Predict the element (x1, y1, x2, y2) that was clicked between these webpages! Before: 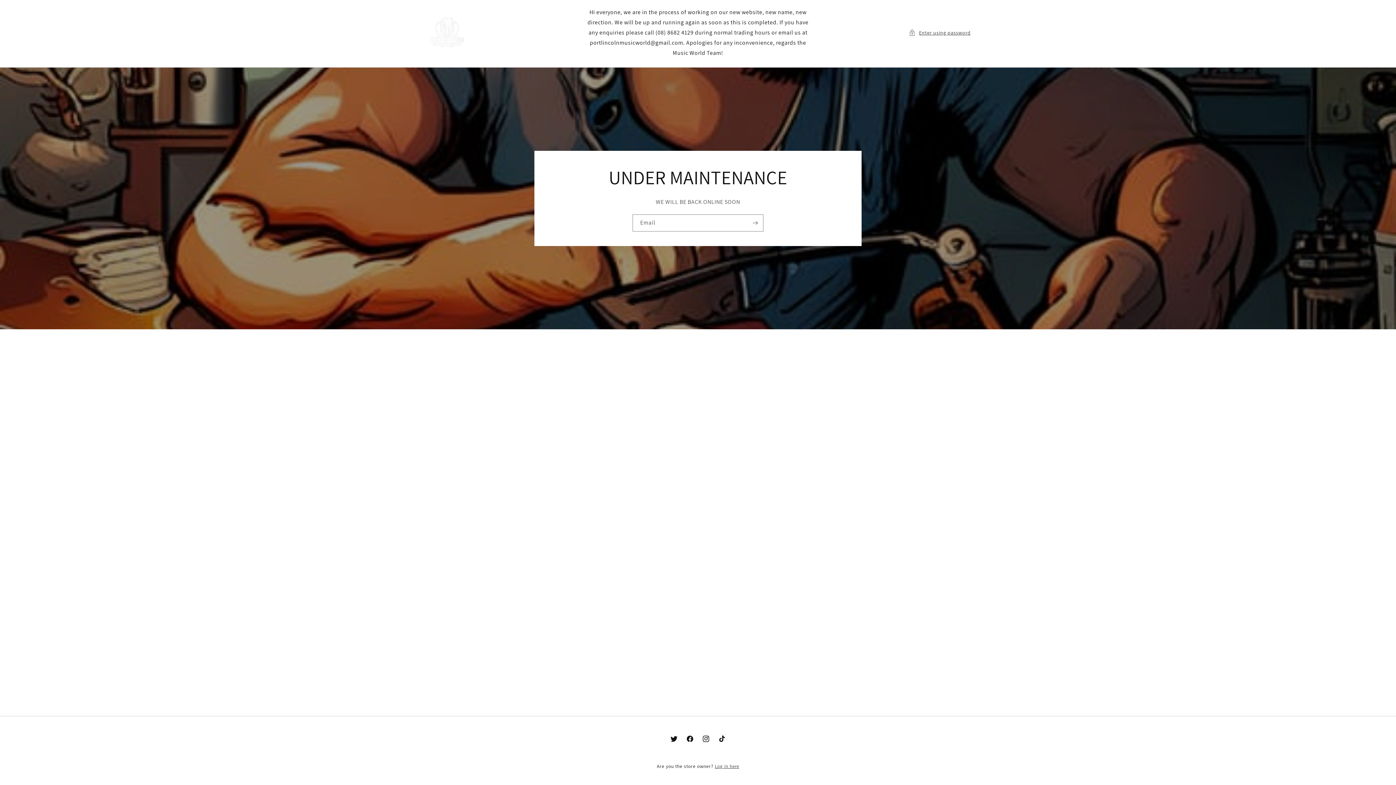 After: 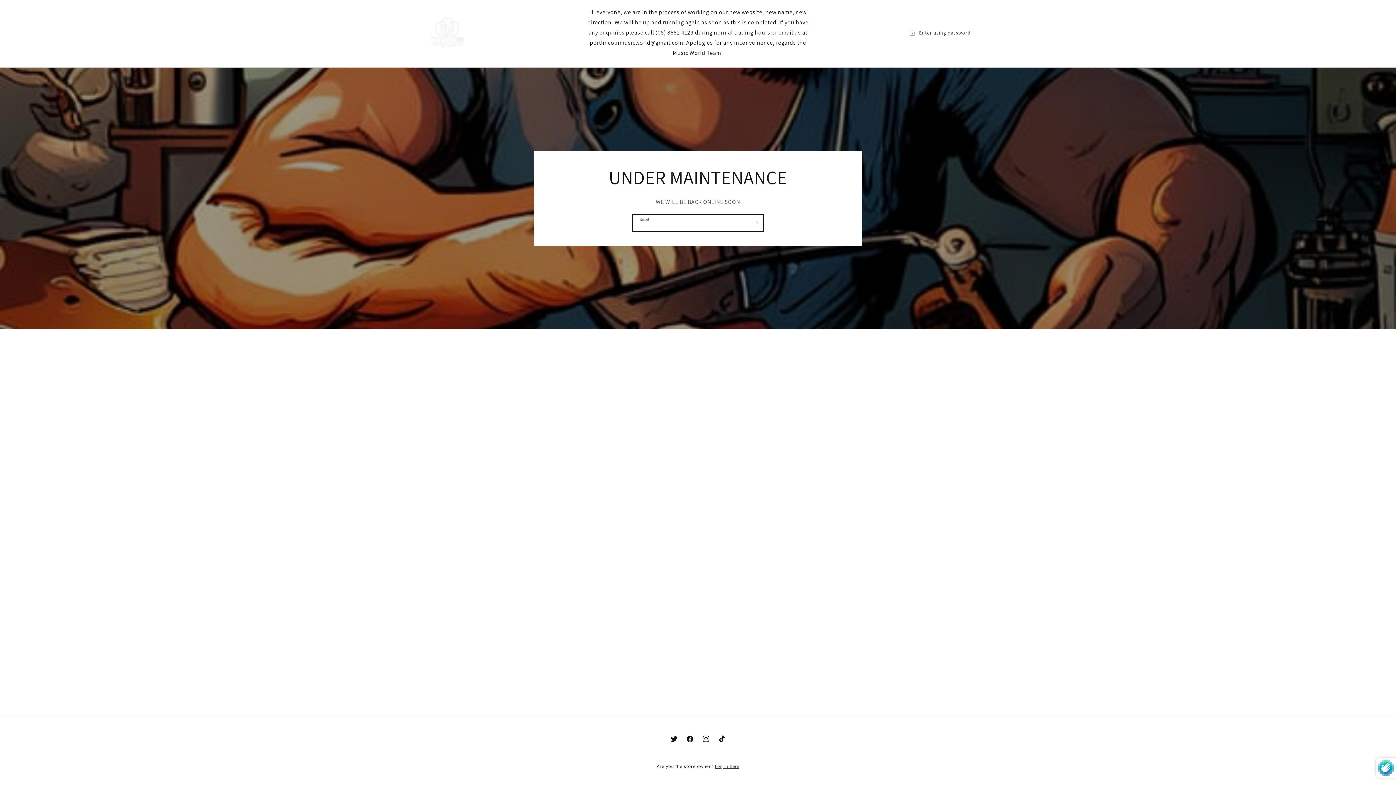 Action: bbox: (747, 214, 763, 231) label: Subscribe